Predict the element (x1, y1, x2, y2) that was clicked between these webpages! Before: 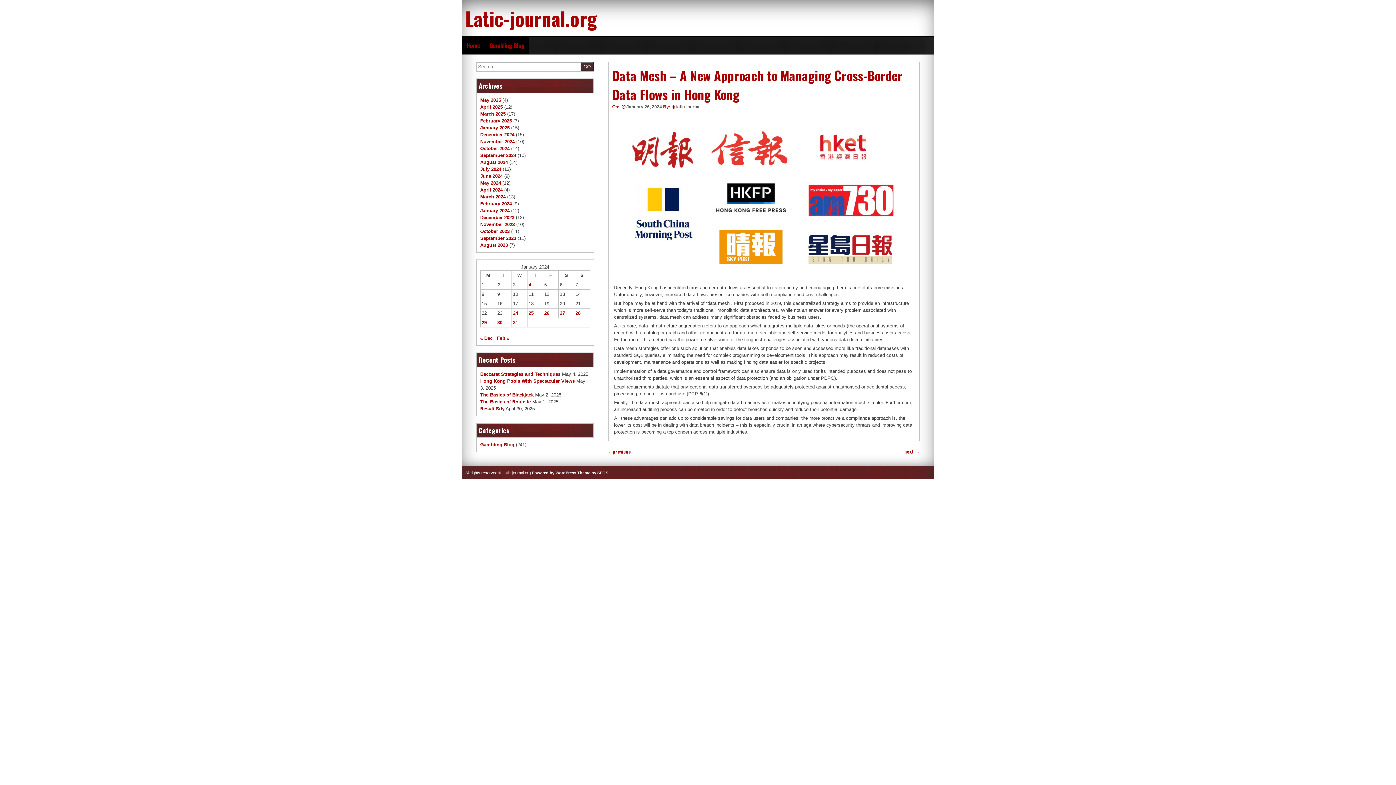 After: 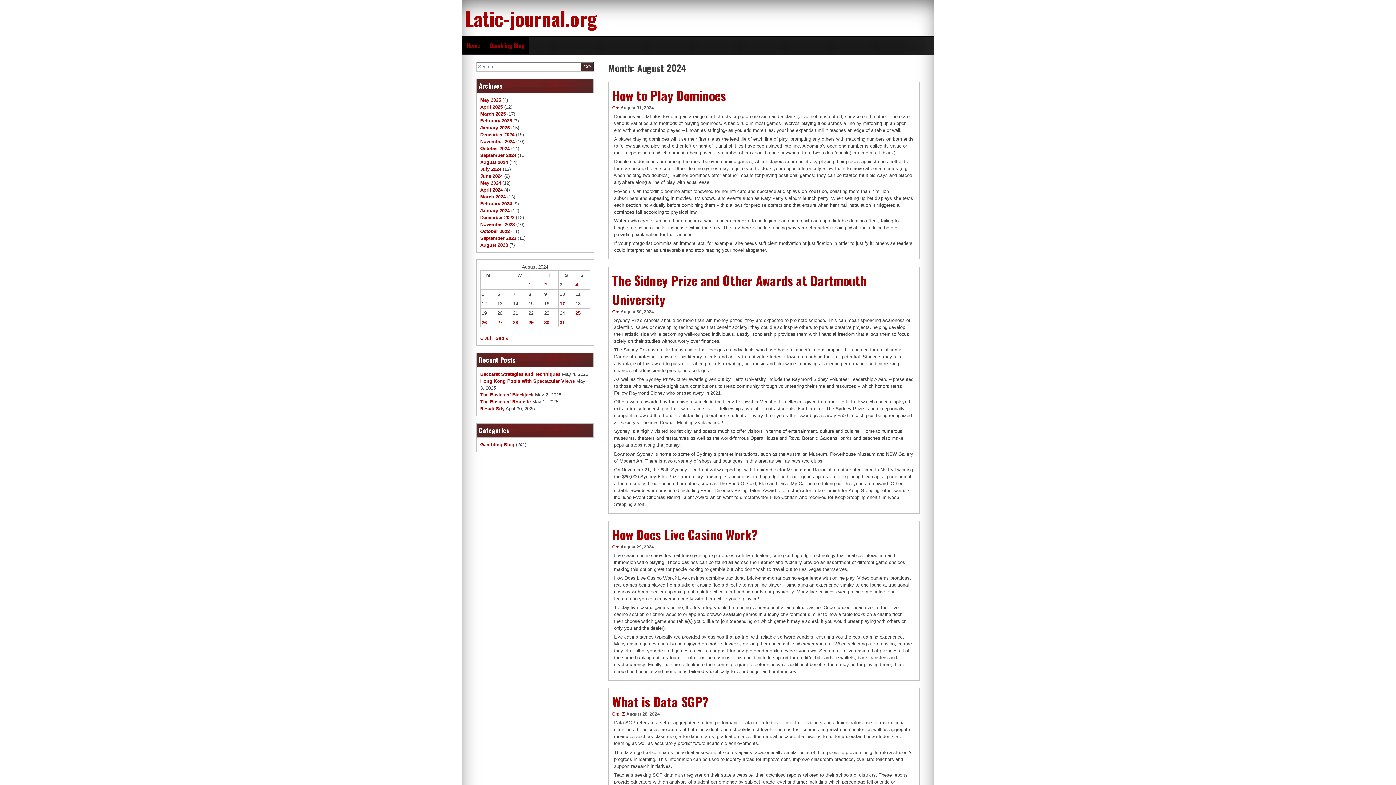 Action: label: August 2024 bbox: (480, 159, 508, 165)